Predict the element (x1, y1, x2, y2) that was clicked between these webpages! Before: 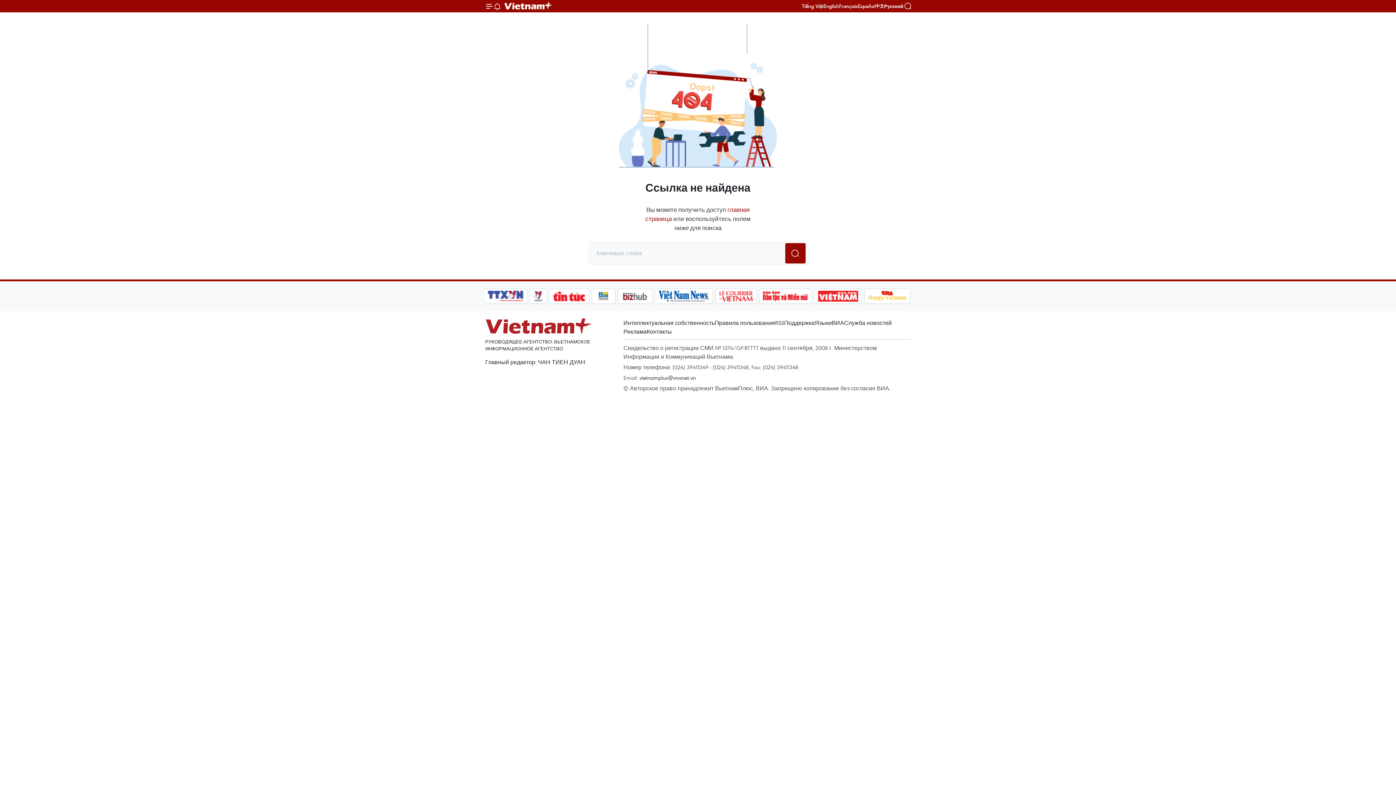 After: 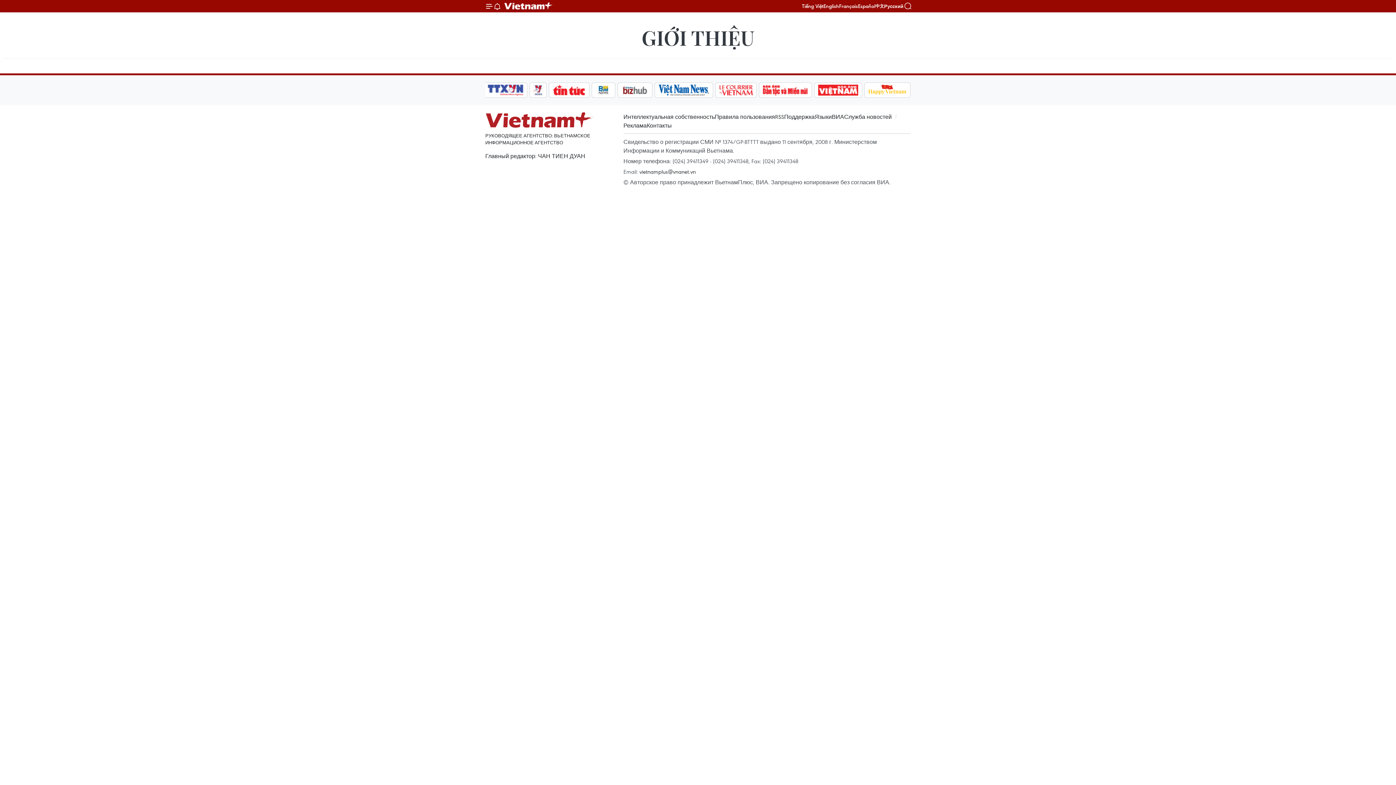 Action: bbox: (832, 319, 844, 326) label: ВИА